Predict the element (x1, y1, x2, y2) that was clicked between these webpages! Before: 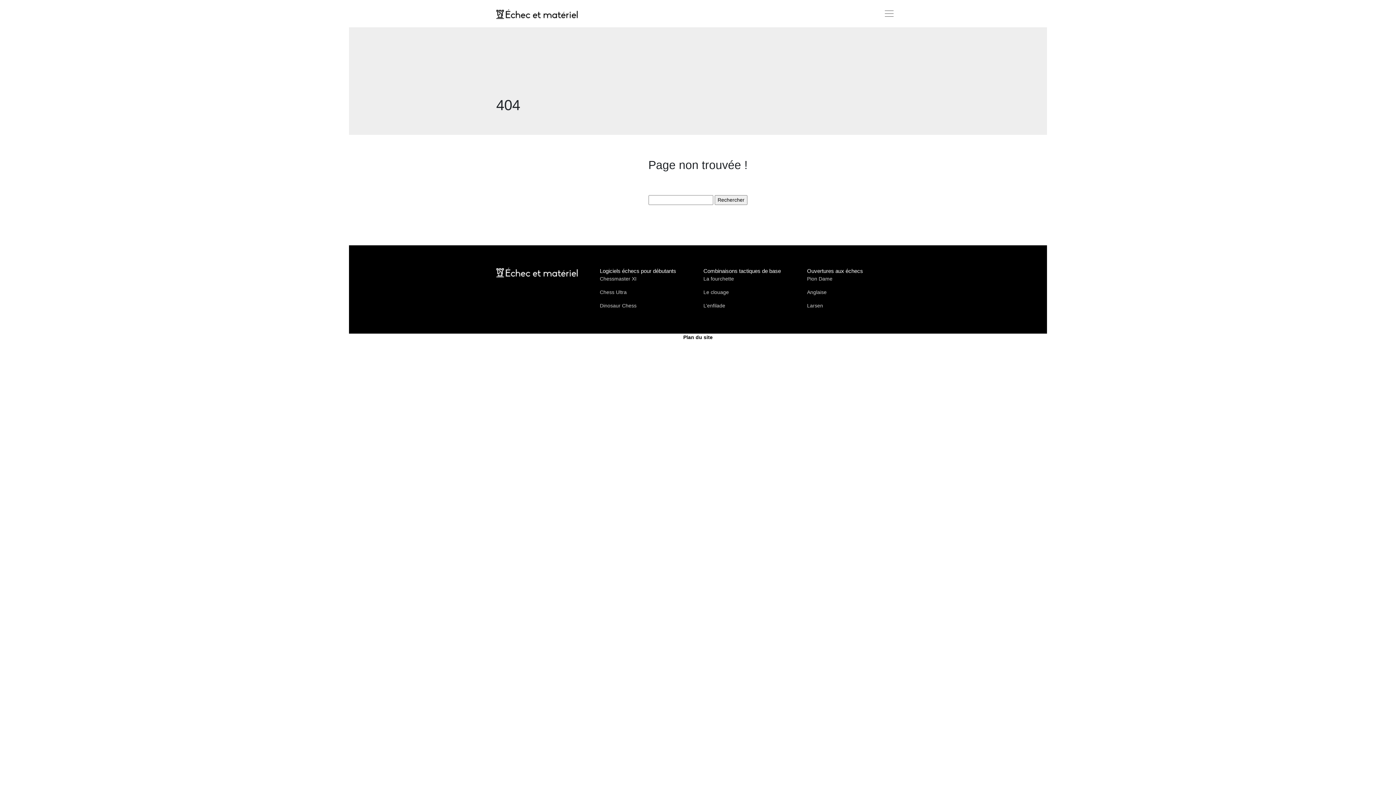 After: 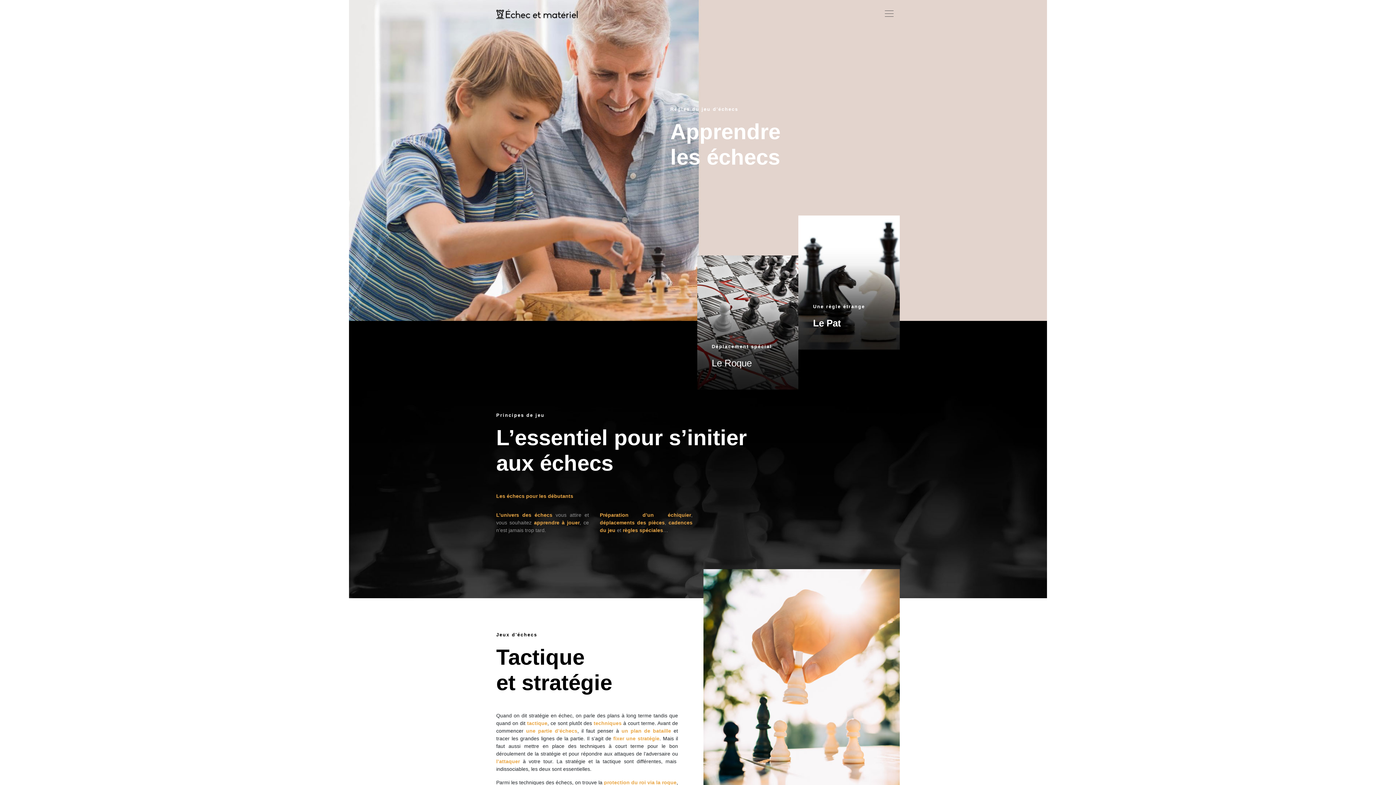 Action: bbox: (496, 8, 578, 18)